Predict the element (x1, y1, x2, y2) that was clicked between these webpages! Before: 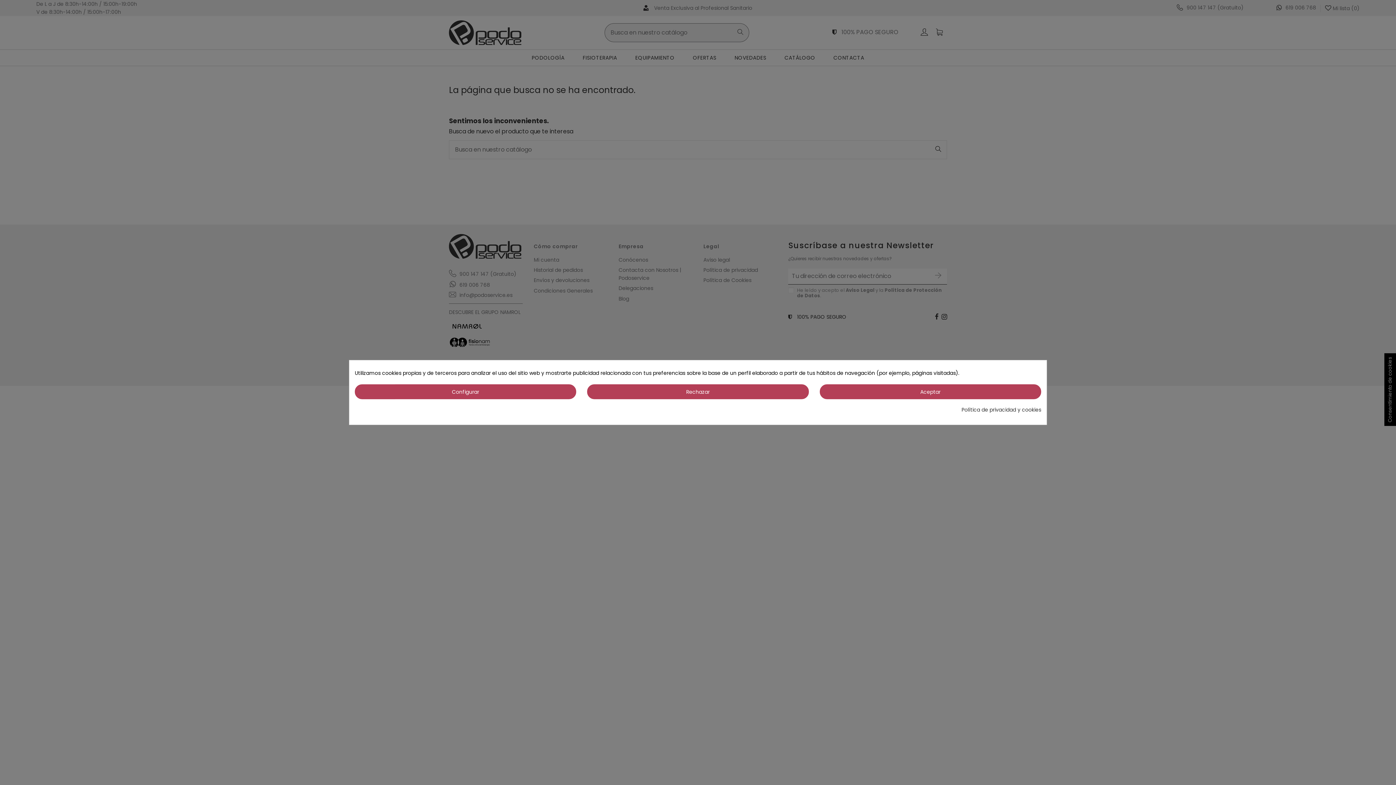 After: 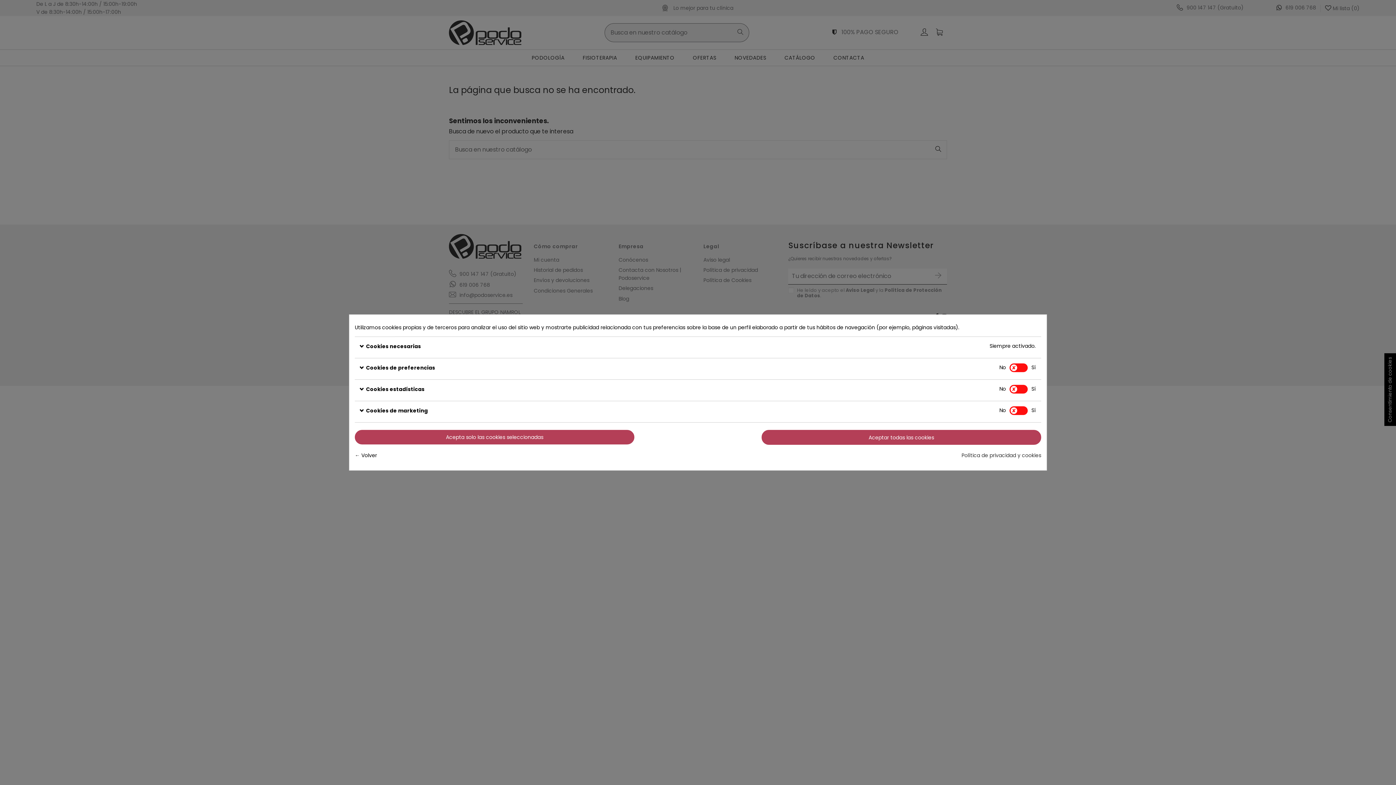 Action: label: Configurar bbox: (354, 384, 576, 399)